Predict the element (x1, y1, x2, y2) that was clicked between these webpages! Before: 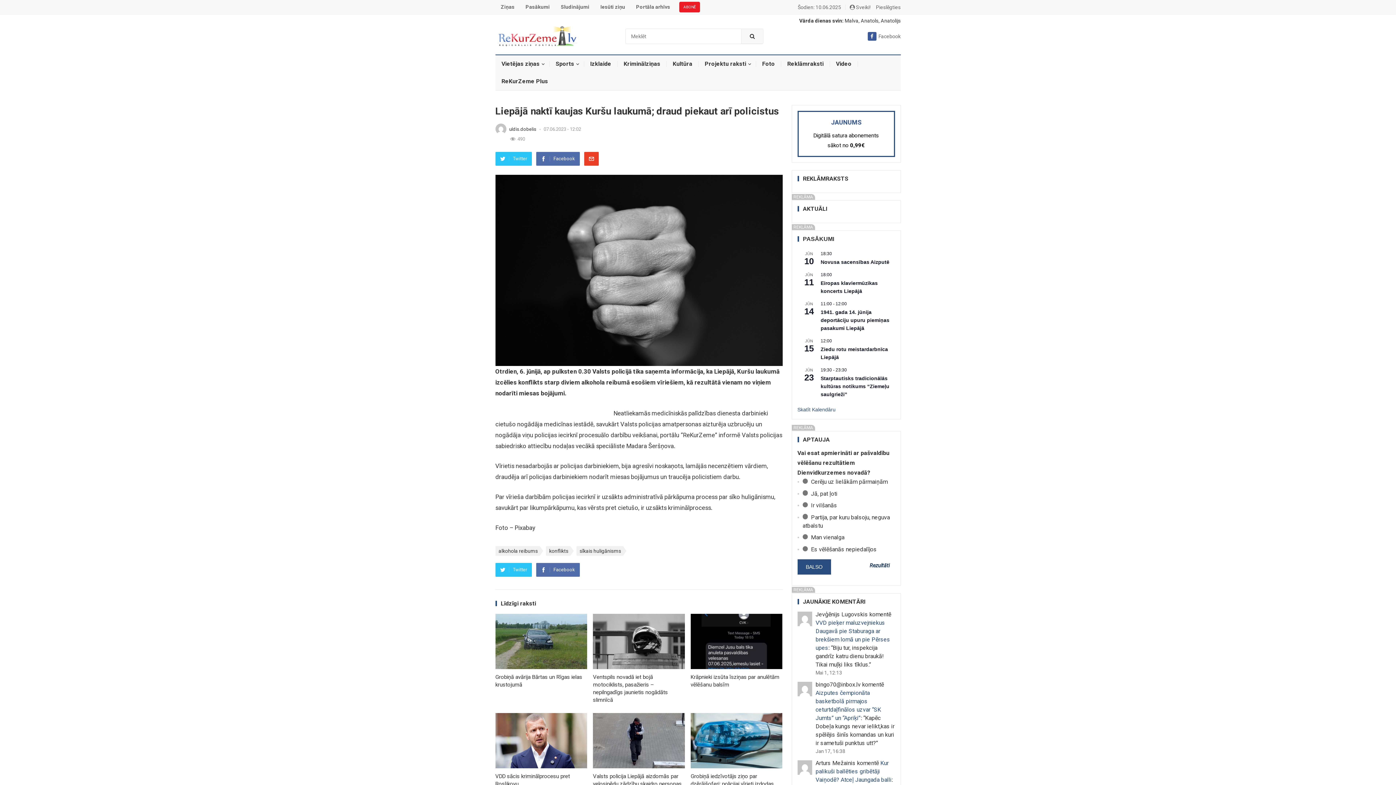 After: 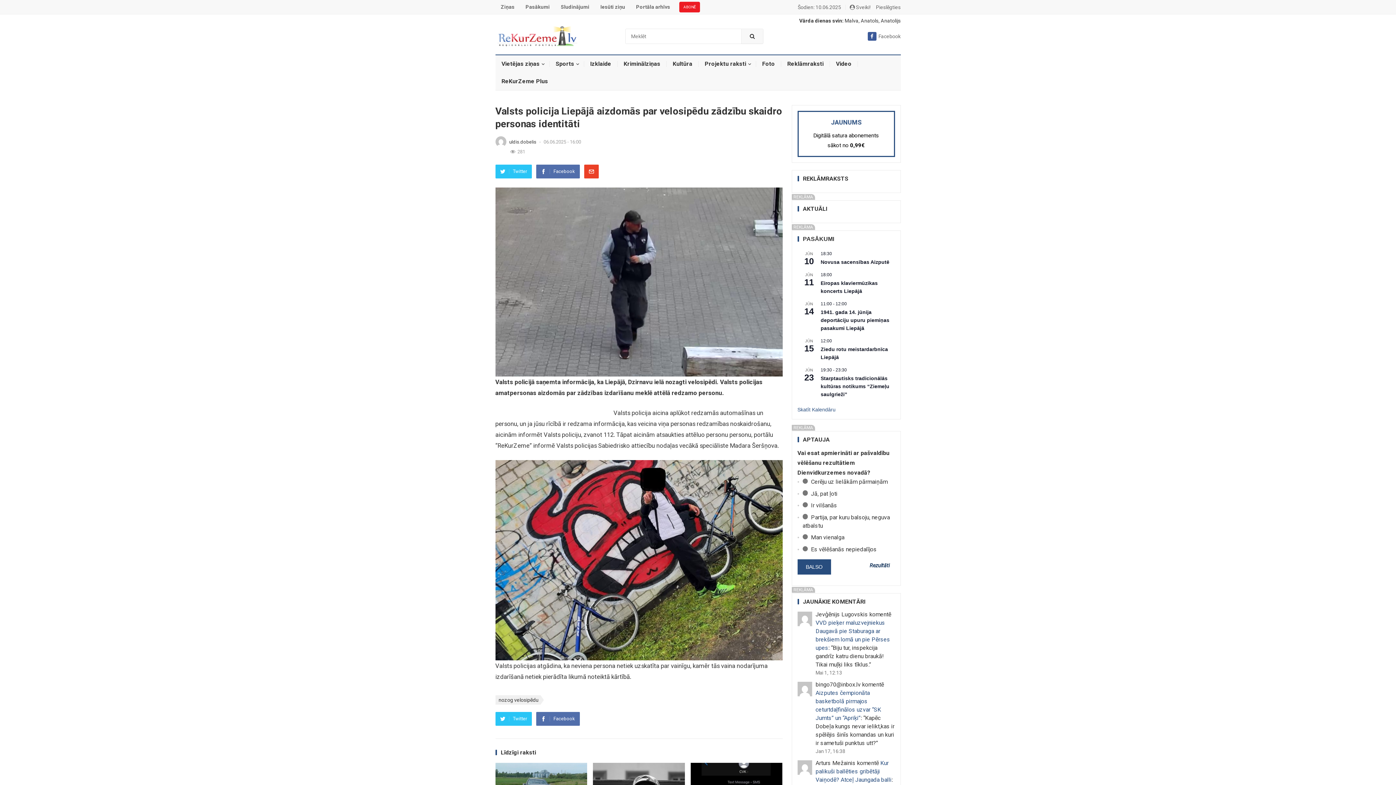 Action: bbox: (593, 713, 685, 768)